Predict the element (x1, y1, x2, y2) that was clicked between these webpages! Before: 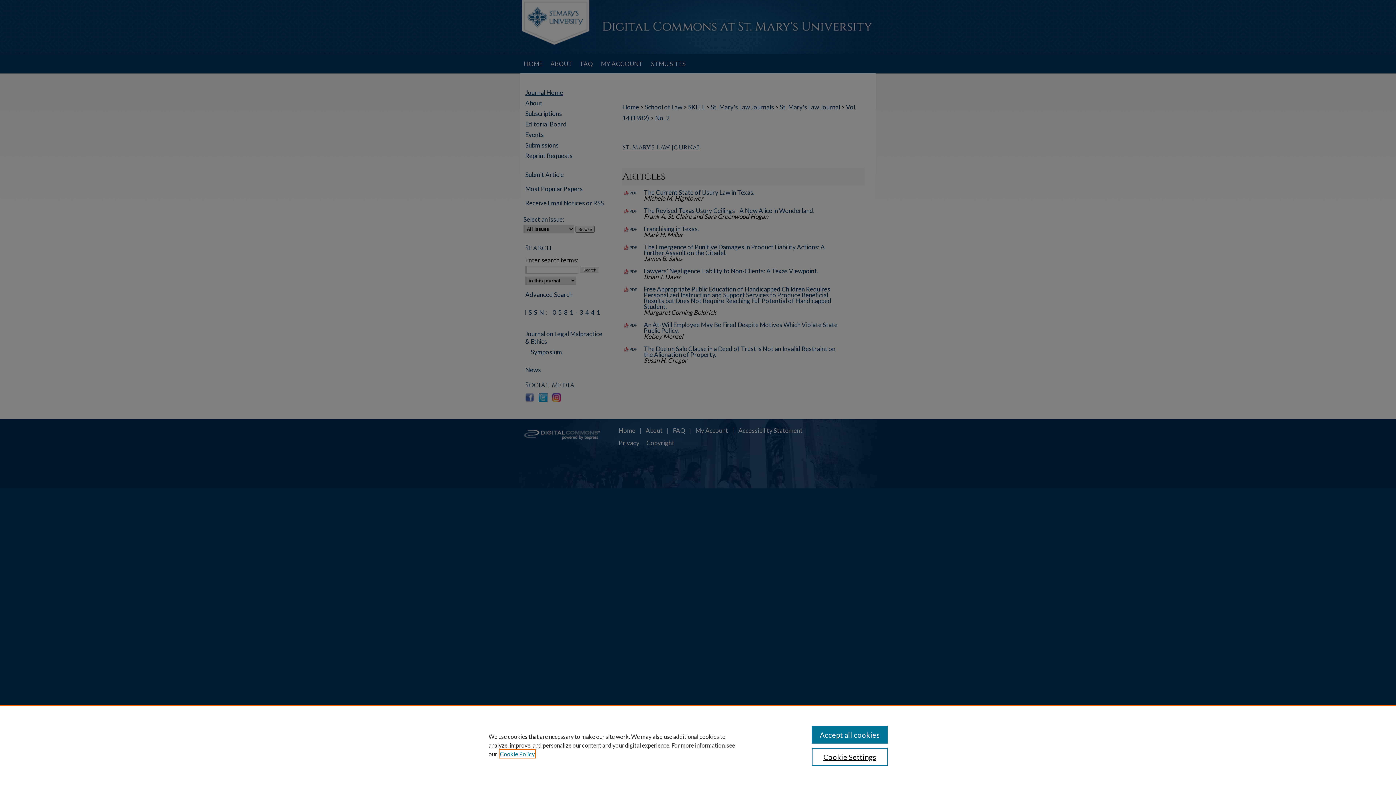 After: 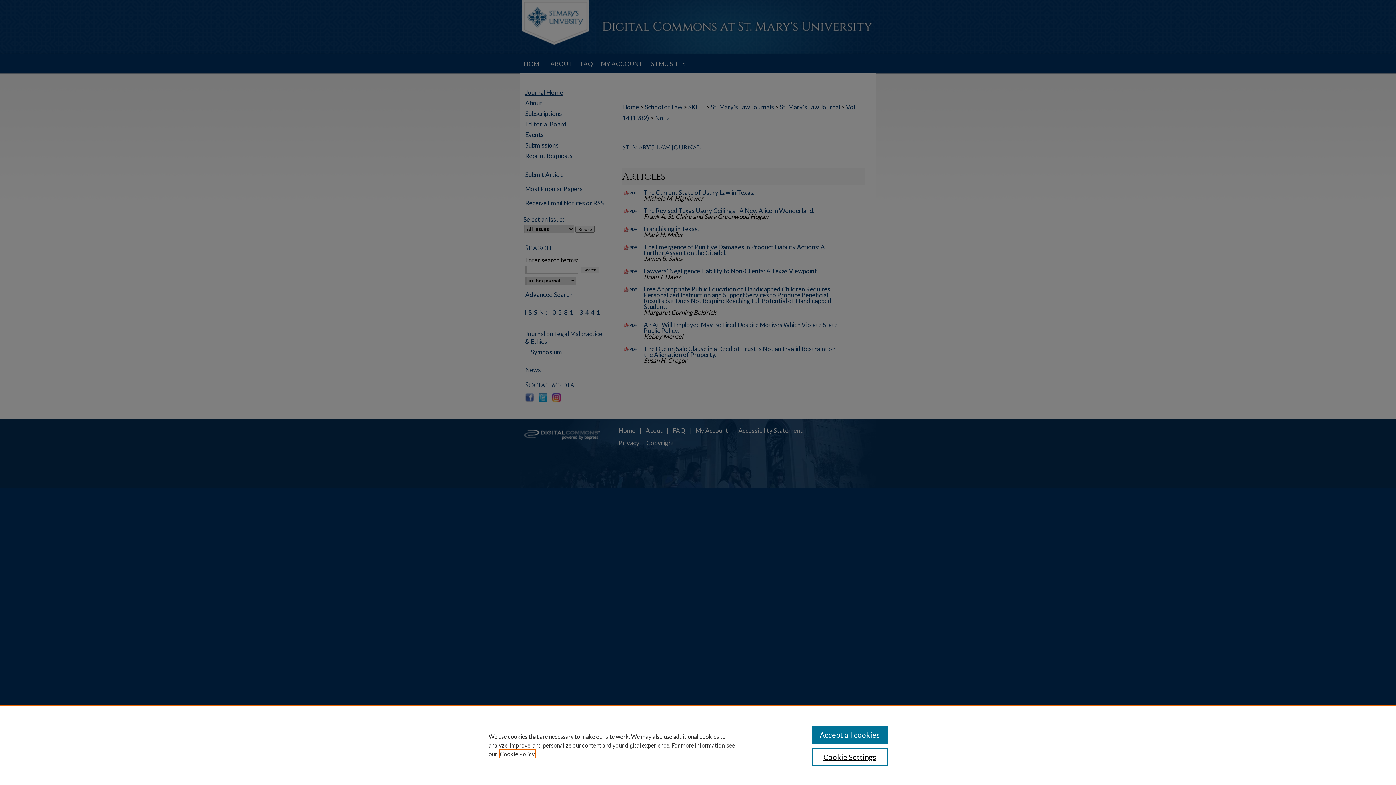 Action: bbox: (500, 750, 534, 757) label: , opens in a new tab